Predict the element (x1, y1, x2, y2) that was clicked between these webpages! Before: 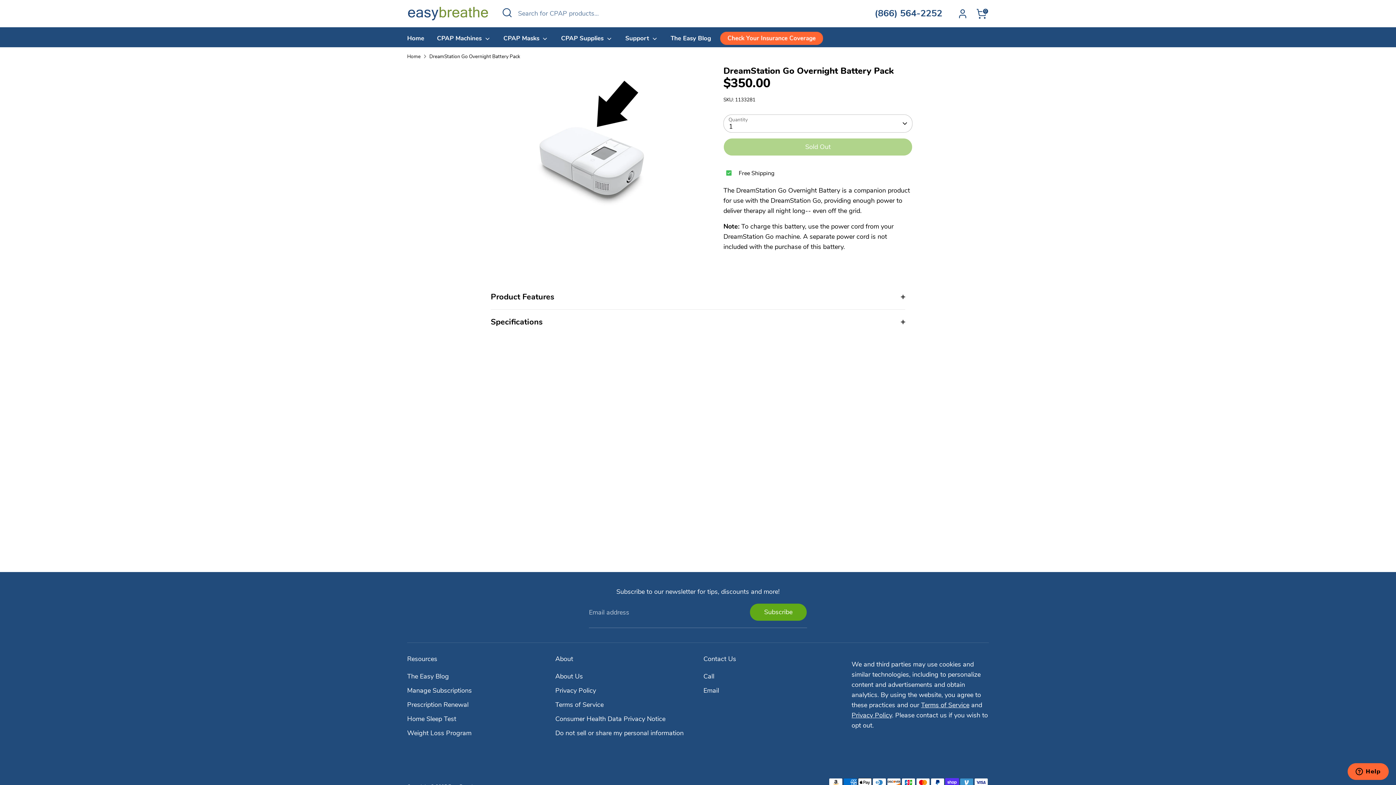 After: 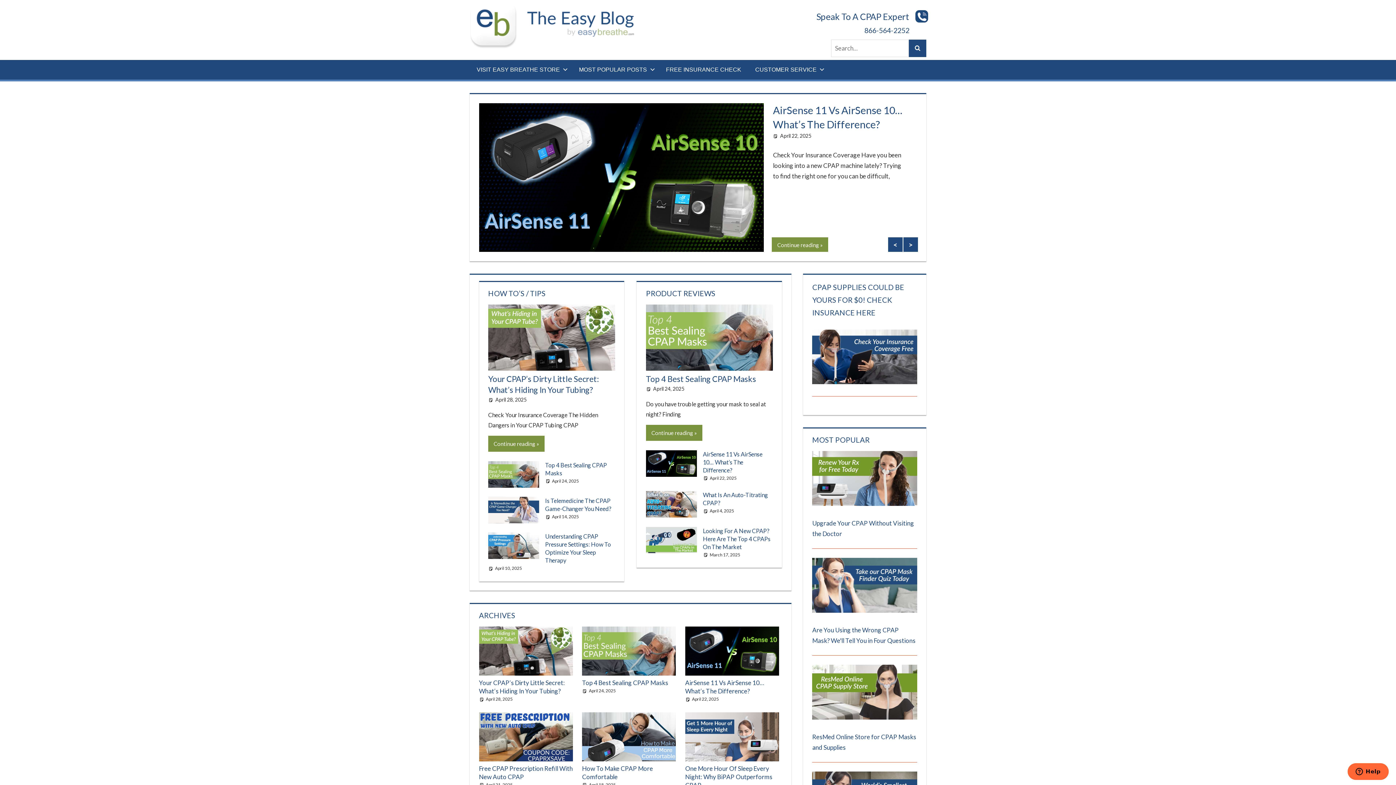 Action: label: The Easy Blog bbox: (407, 672, 449, 681)